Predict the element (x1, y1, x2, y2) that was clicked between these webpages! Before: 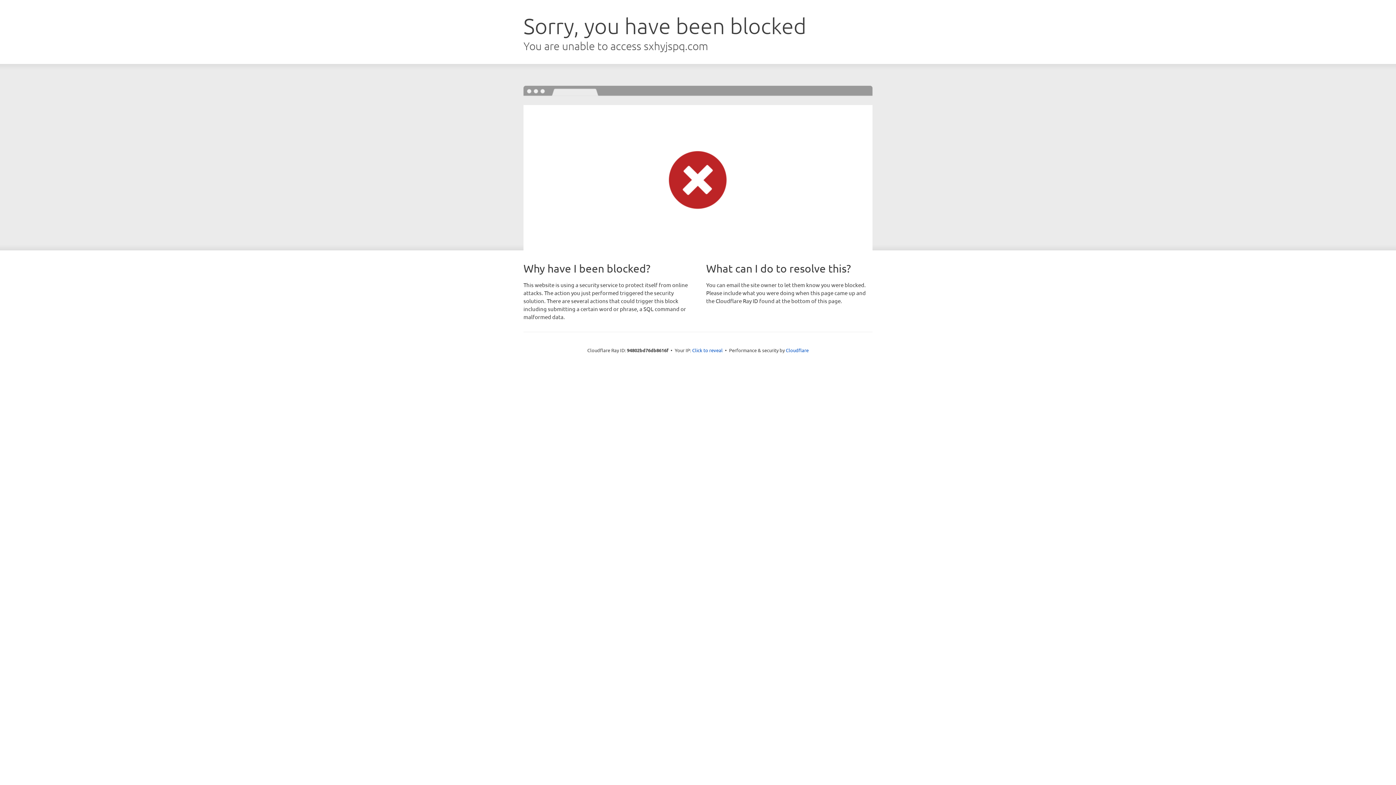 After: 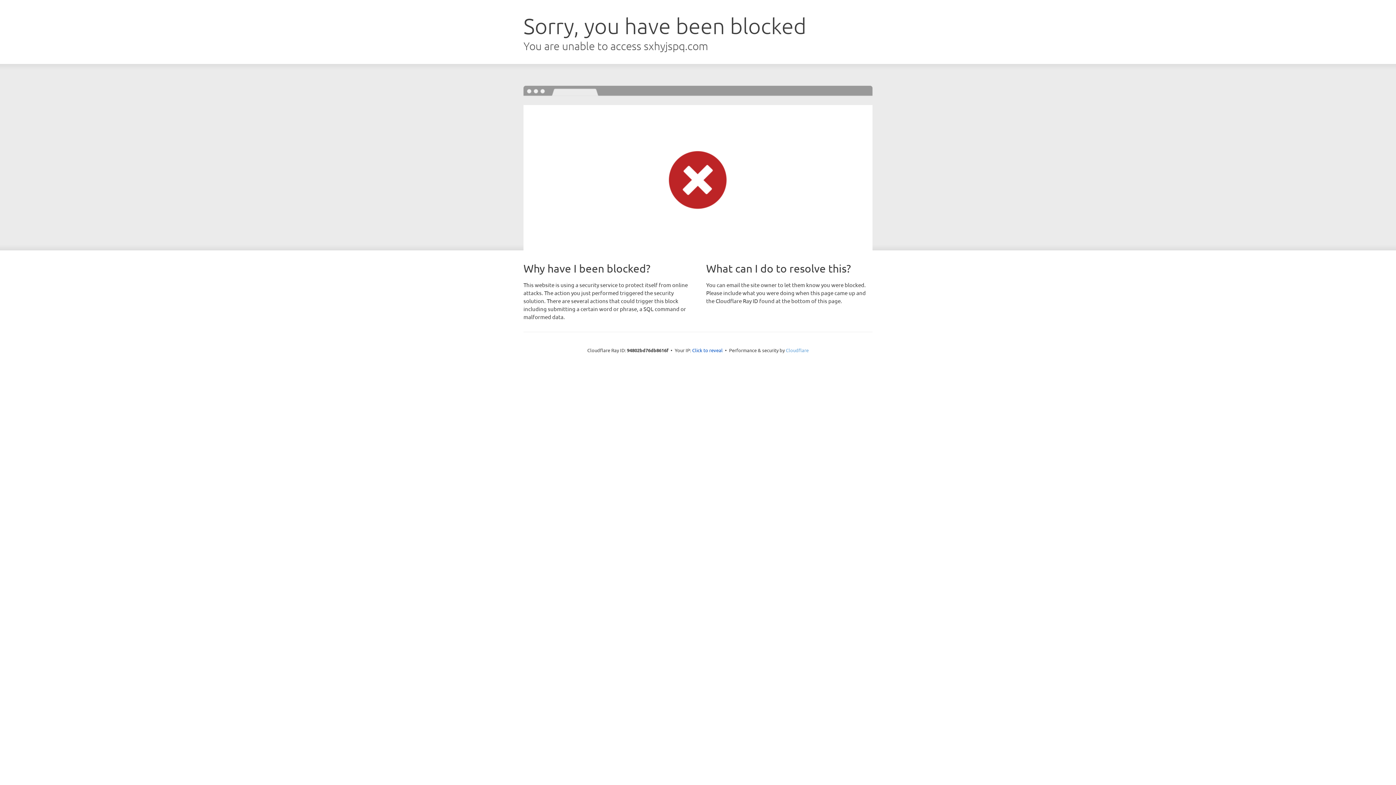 Action: label: Cloudflare bbox: (786, 347, 808, 353)